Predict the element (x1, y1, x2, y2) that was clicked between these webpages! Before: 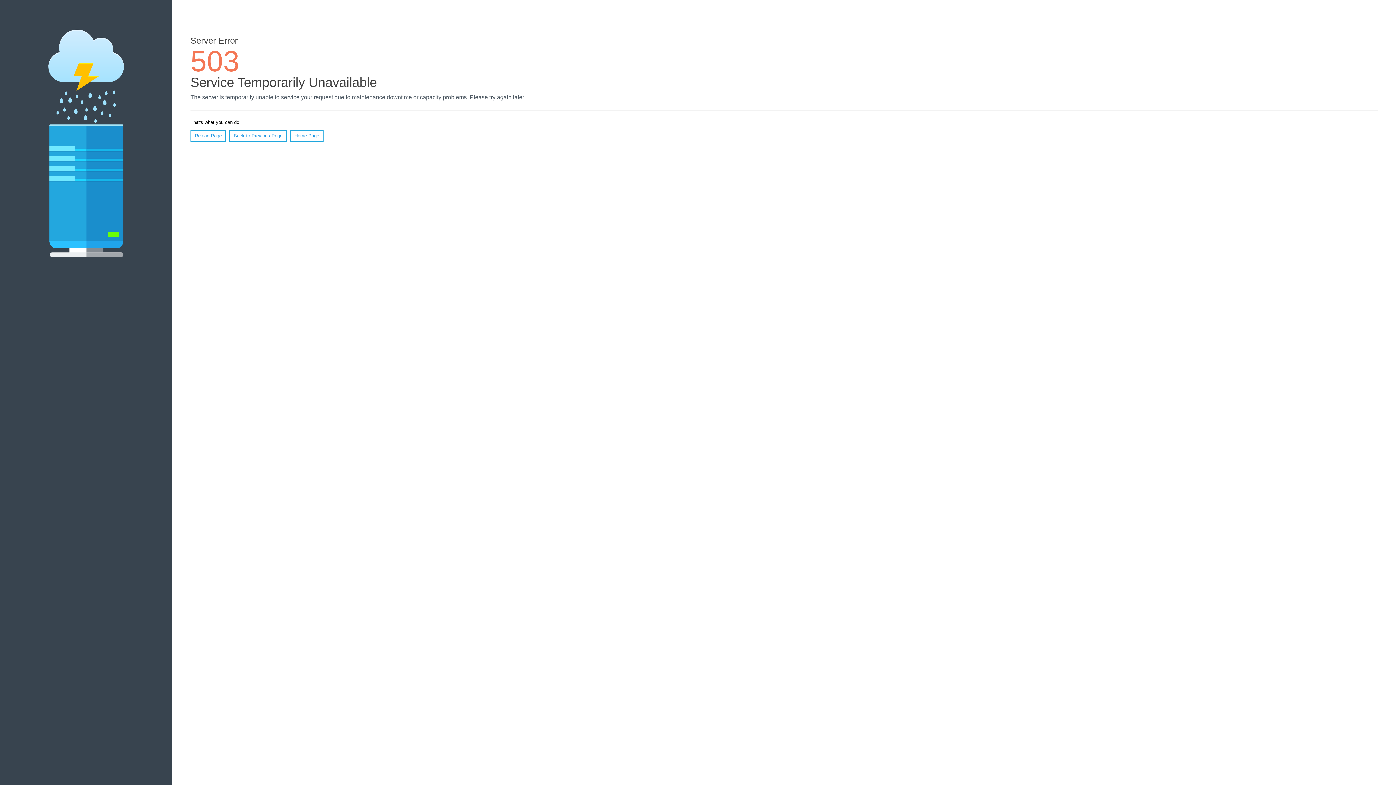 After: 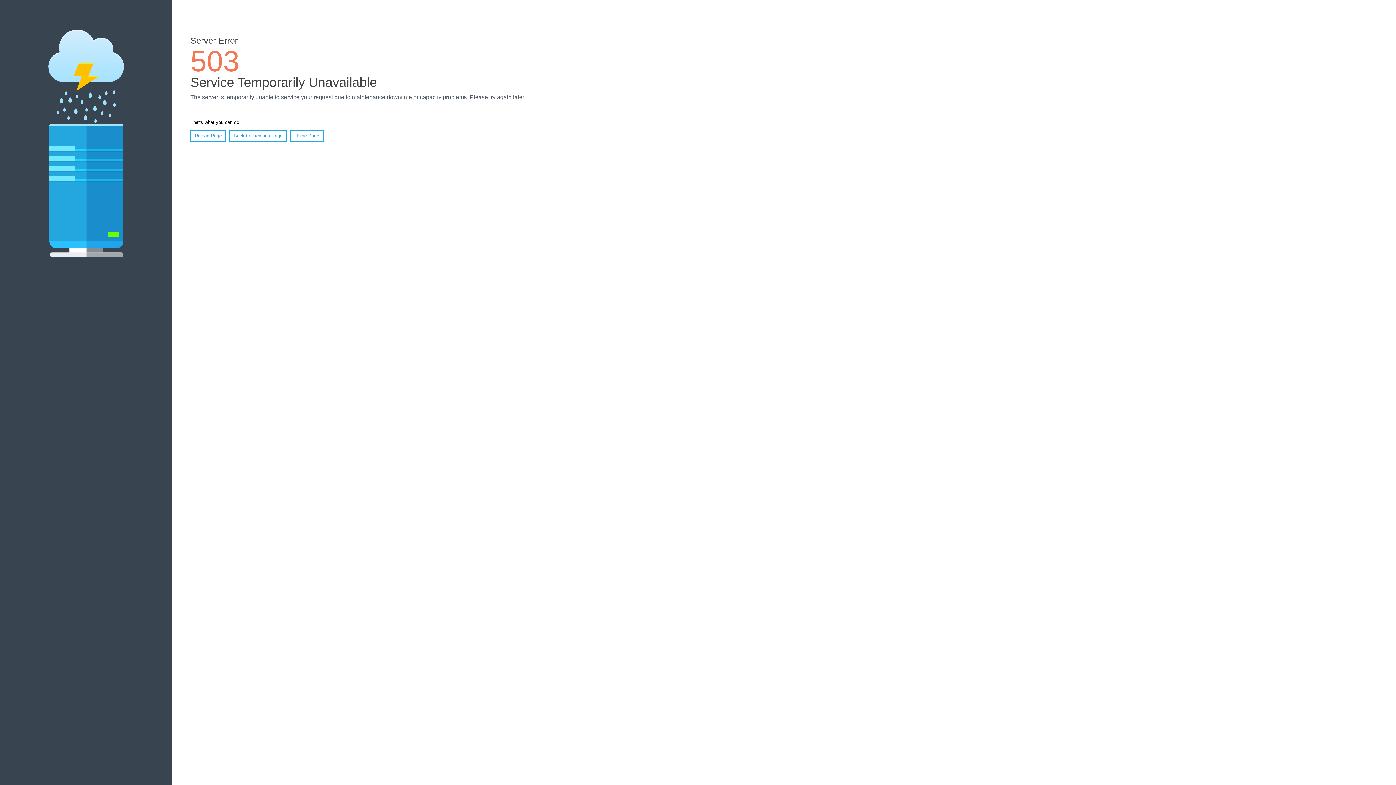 Action: label: Home Page bbox: (290, 130, 323, 141)